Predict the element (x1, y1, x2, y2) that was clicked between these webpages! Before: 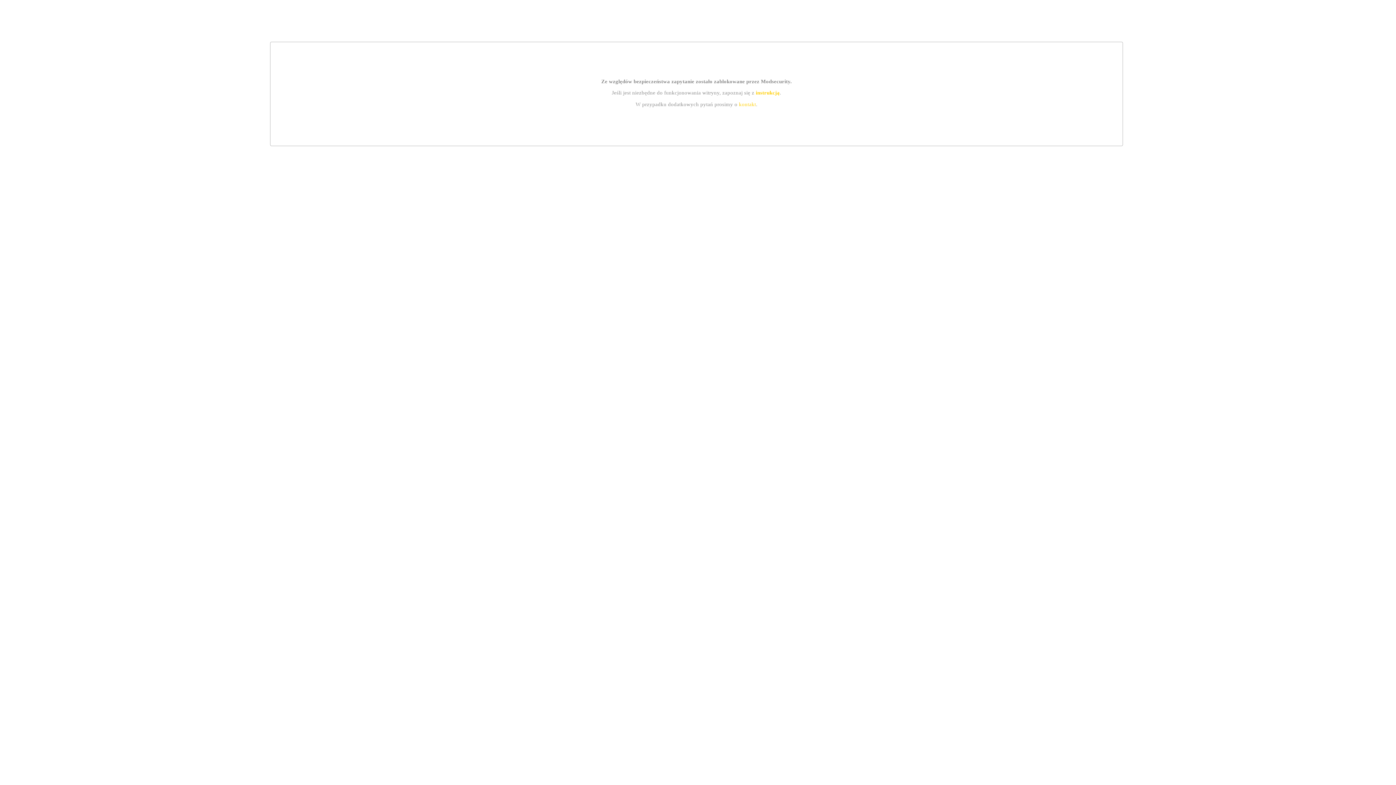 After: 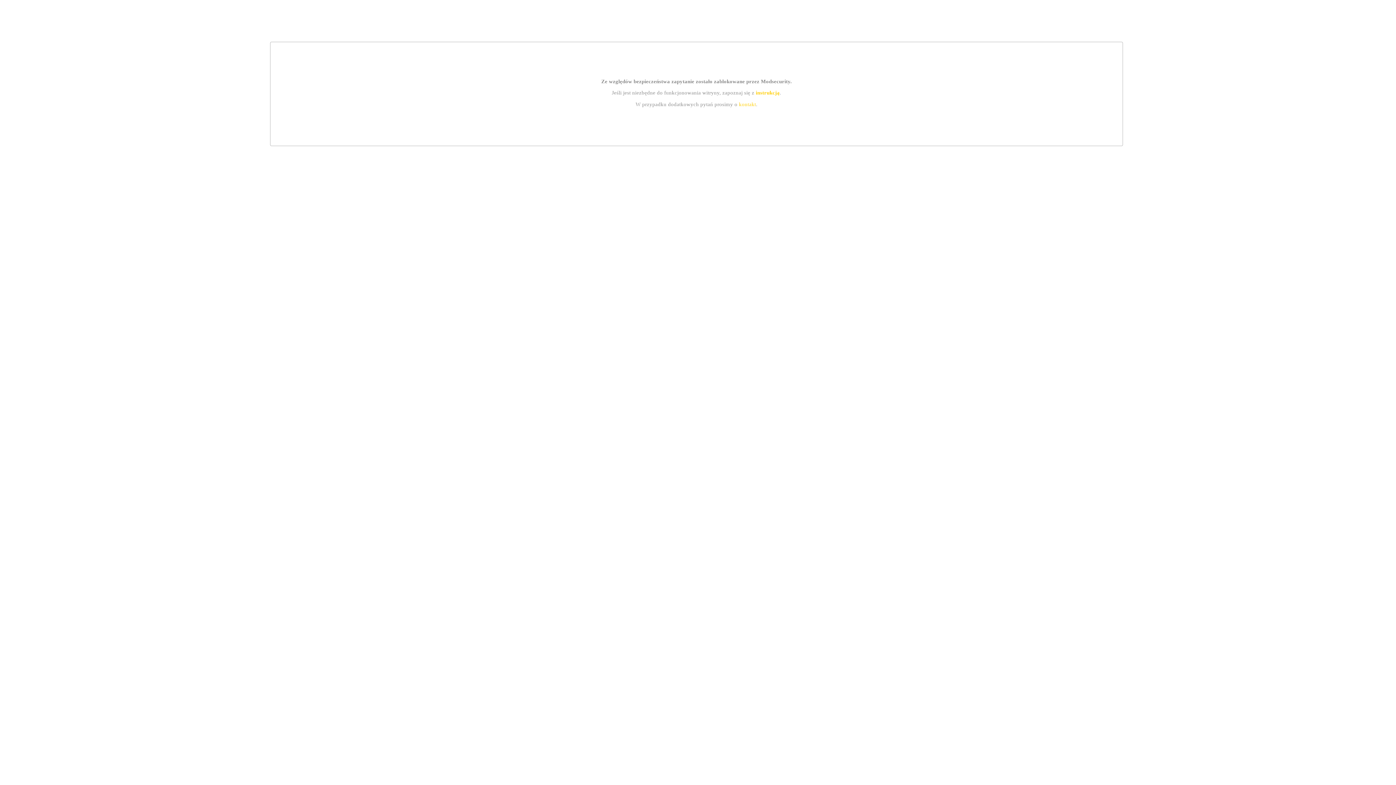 Action: label: kontakt bbox: (739, 101, 756, 107)